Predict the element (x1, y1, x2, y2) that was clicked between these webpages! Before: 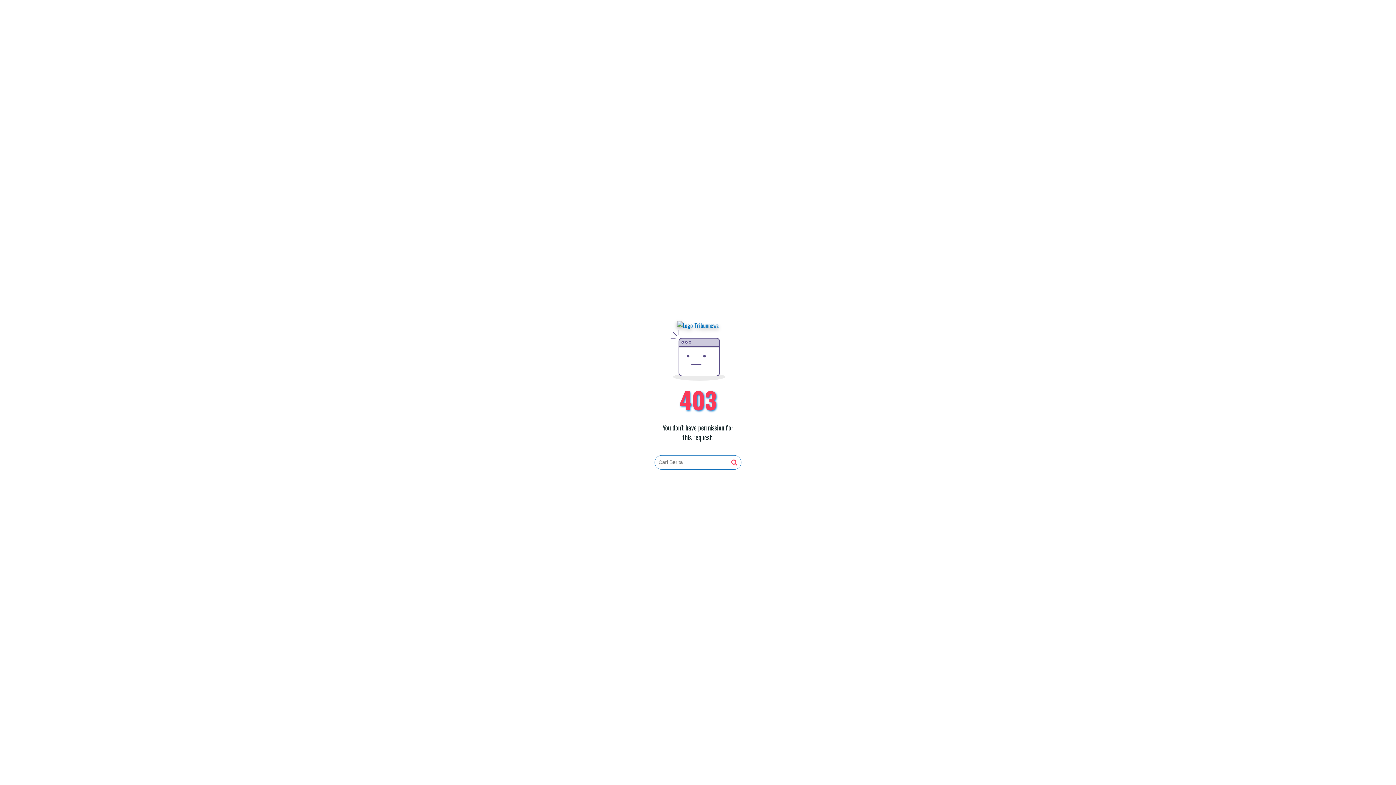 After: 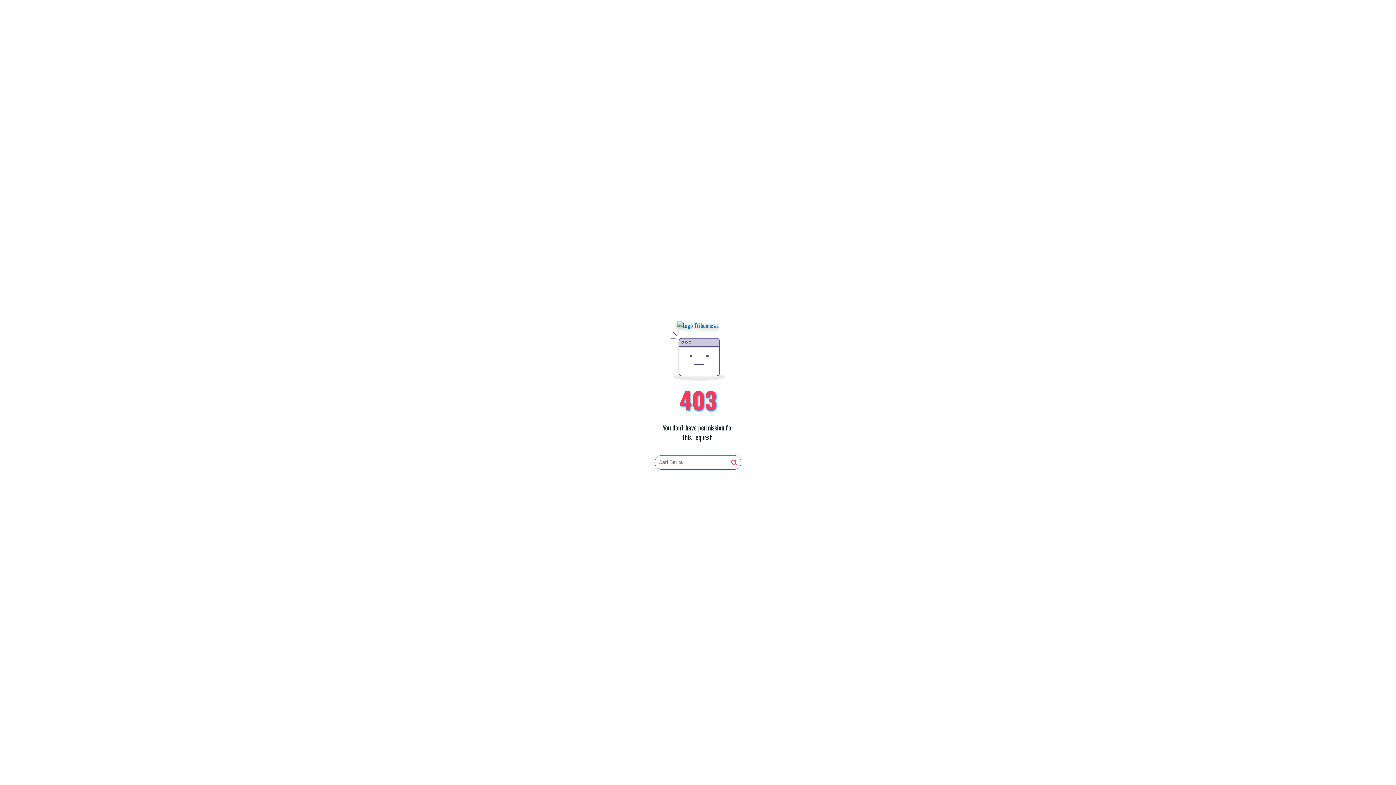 Action: bbox: (677, 321, 719, 330)